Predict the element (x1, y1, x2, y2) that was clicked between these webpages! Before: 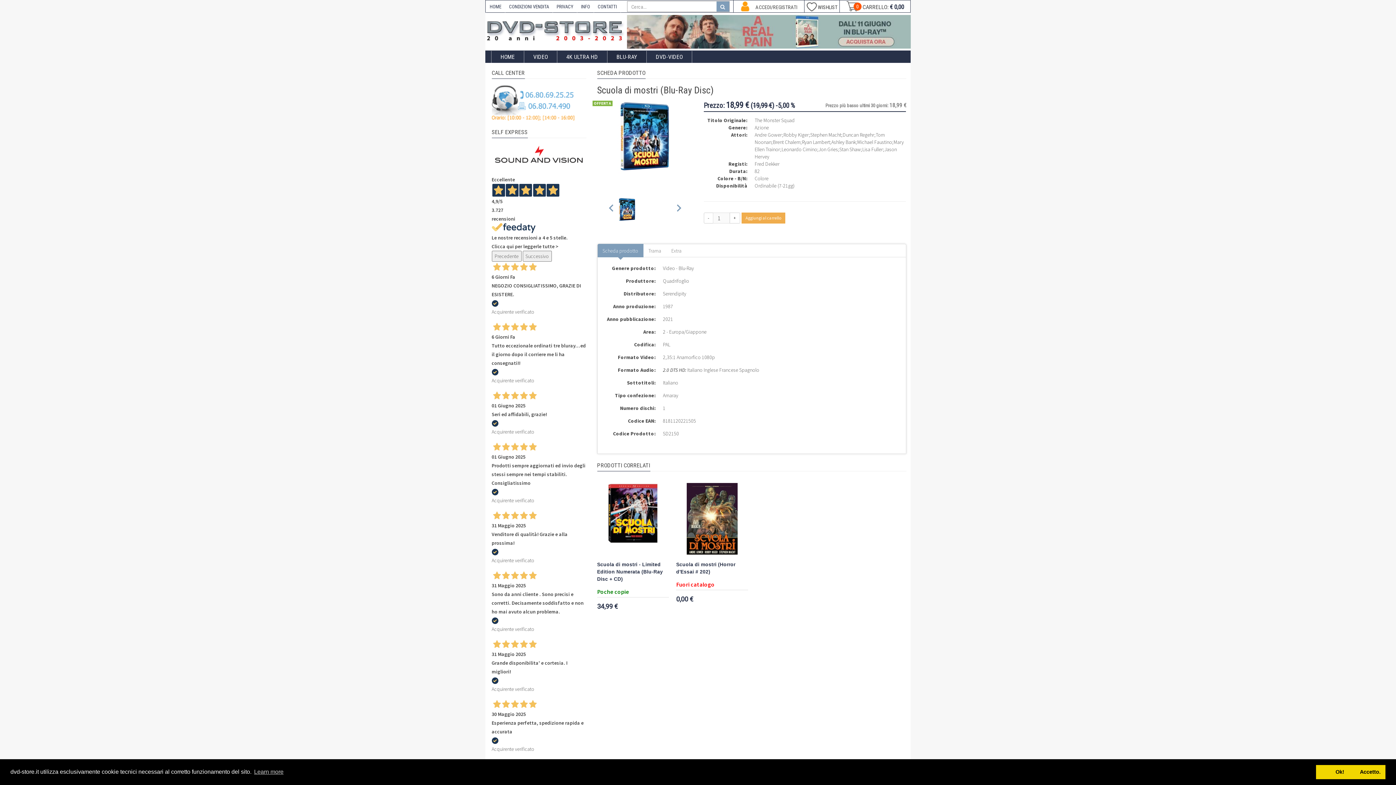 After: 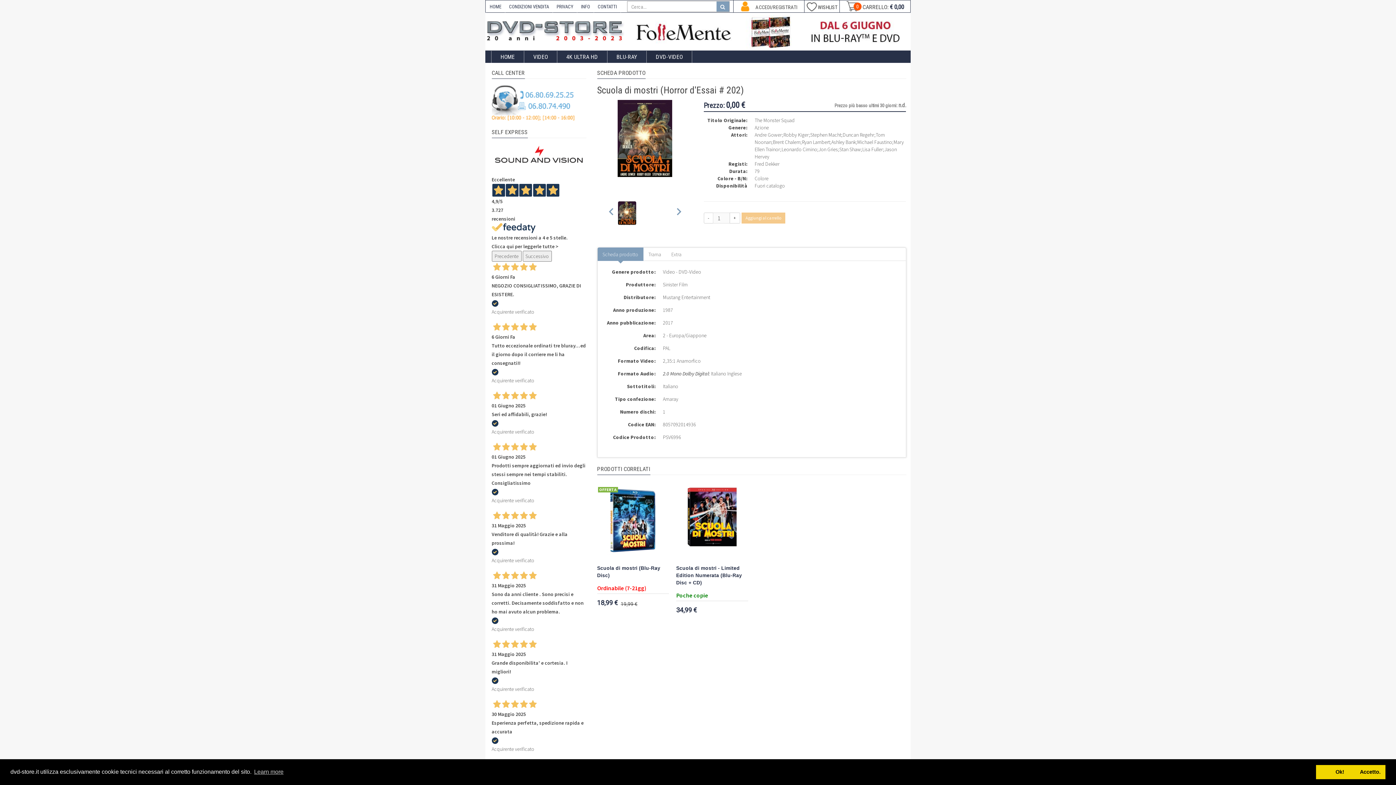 Action: bbox: (676, 482, 748, 556)